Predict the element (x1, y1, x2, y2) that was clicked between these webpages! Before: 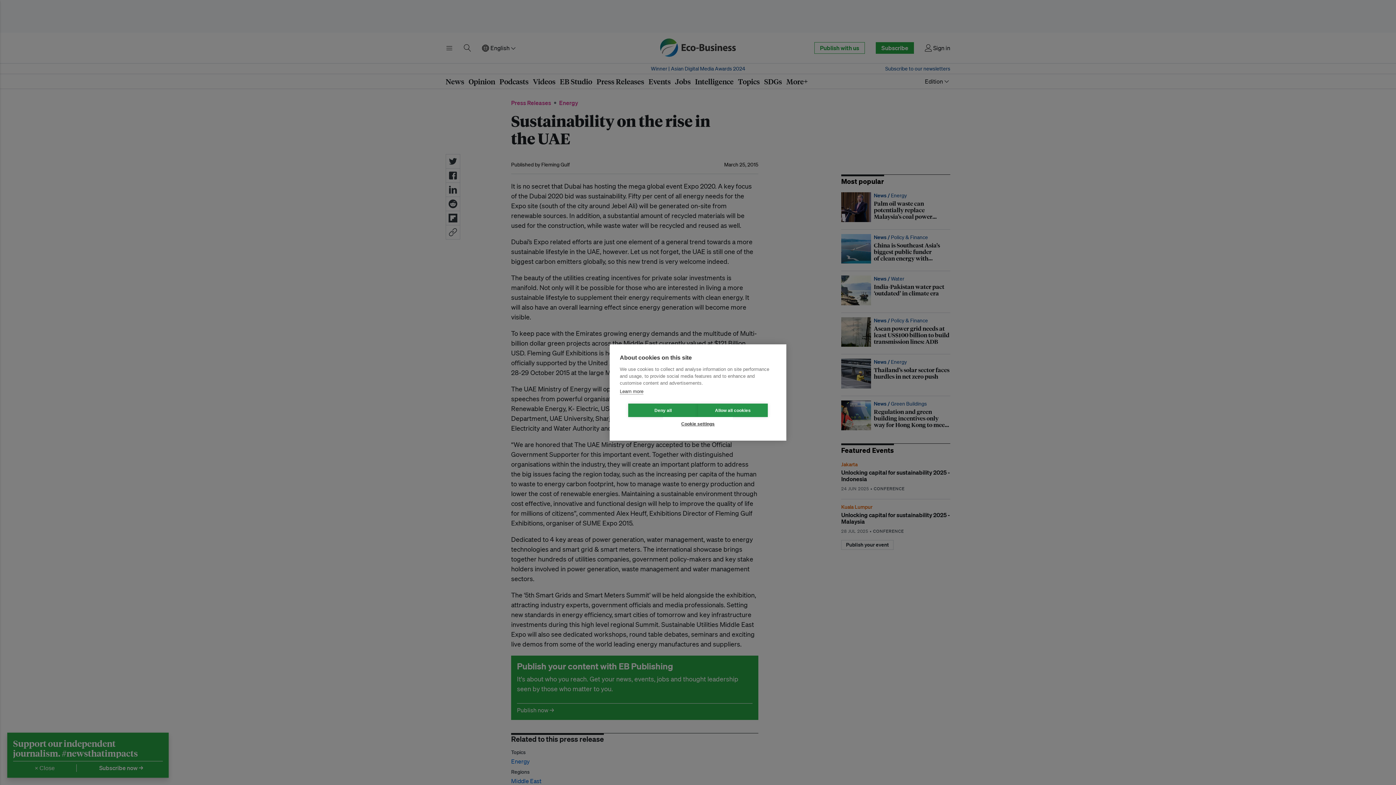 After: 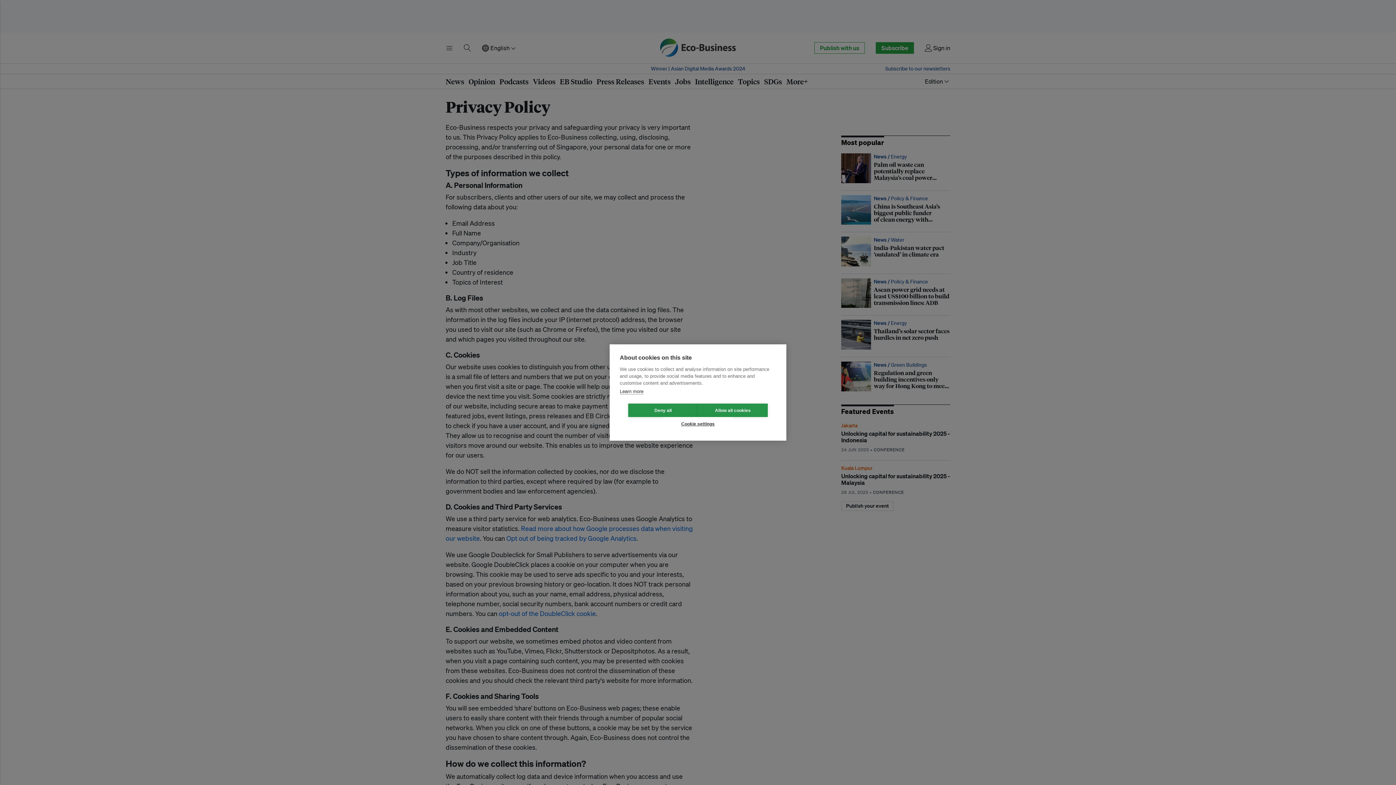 Action: bbox: (620, 388, 643, 394) label: Learn more